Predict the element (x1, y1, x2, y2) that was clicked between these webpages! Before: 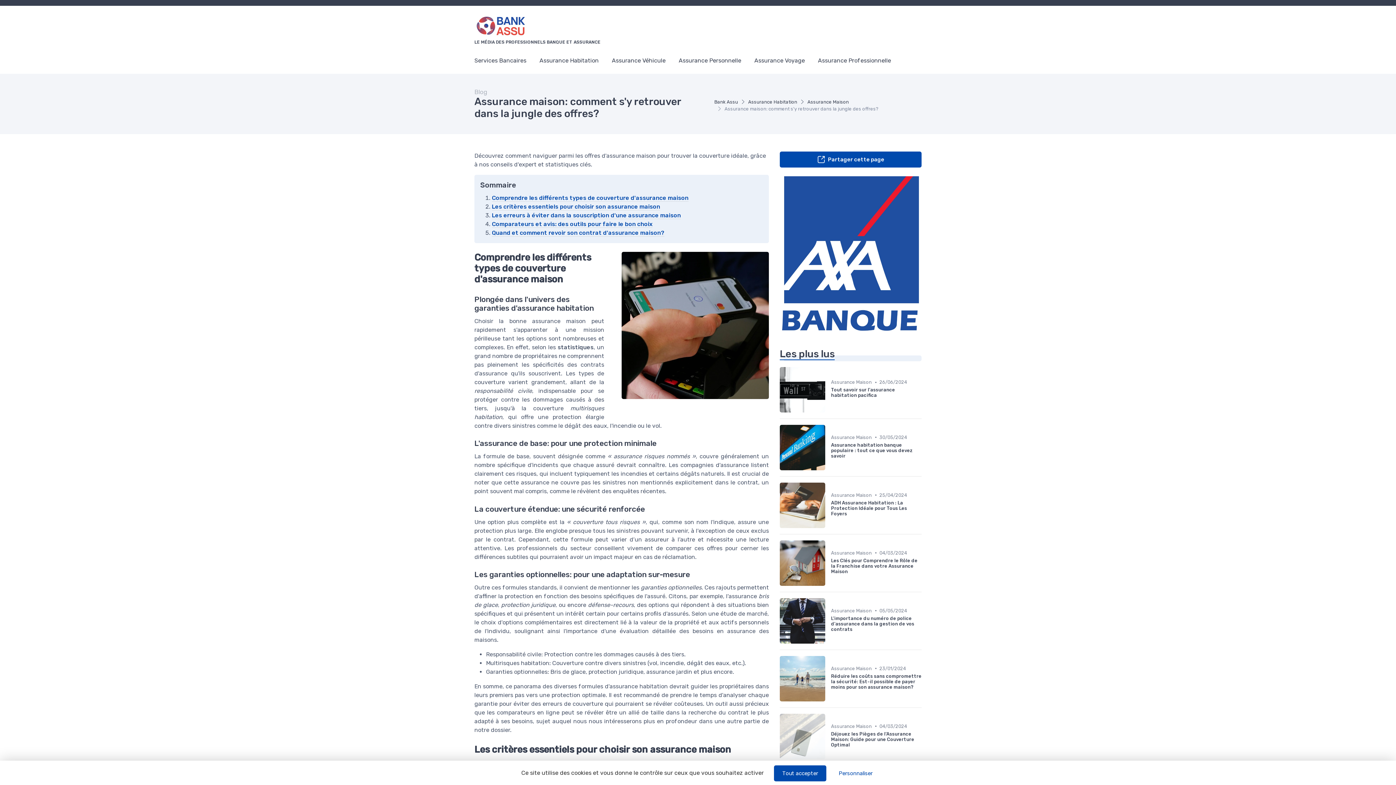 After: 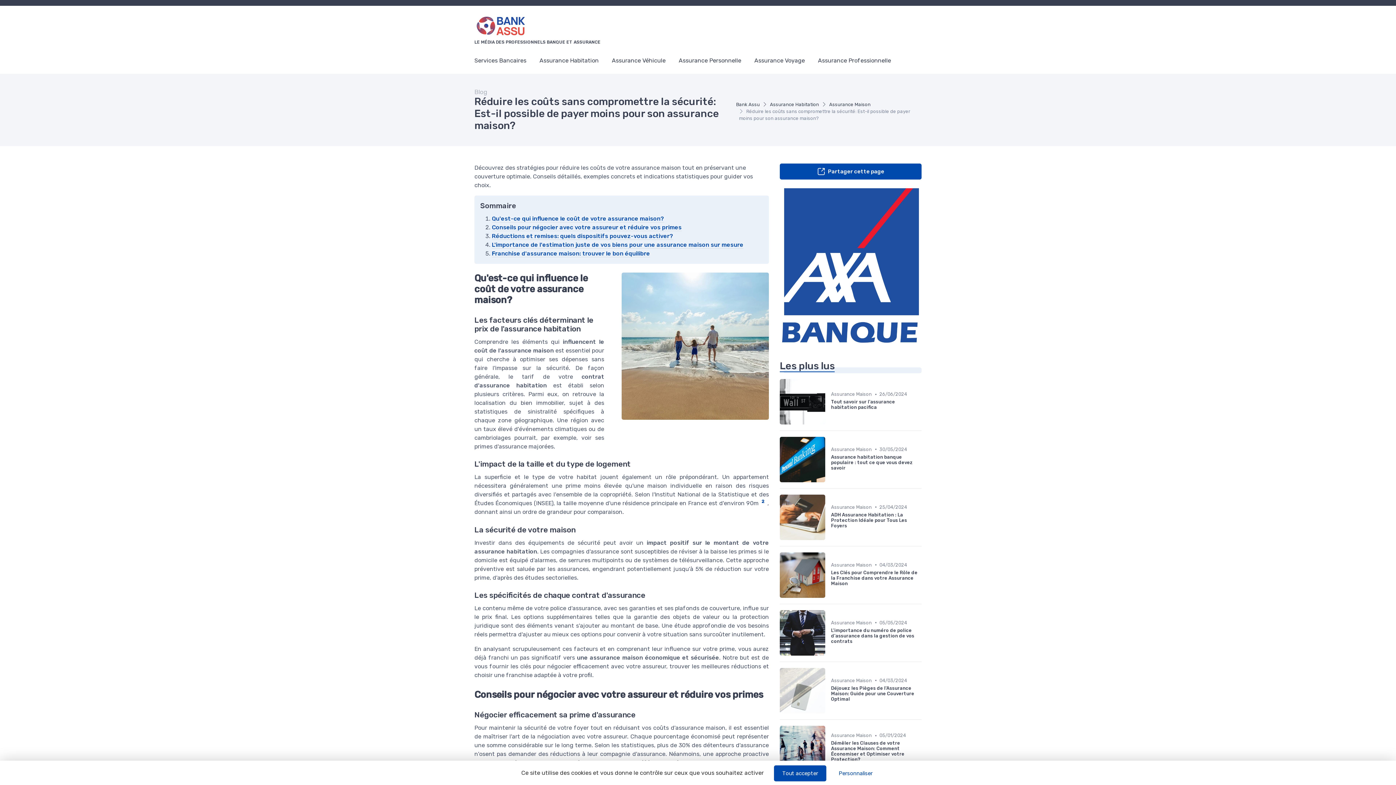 Action: bbox: (780, 656, 921, 701) label: Assurance Maison
•
23/01/2024
Réduire les coûts sans compromettre la sécurité: Est-il possible de payer moins pour son assurance maison?